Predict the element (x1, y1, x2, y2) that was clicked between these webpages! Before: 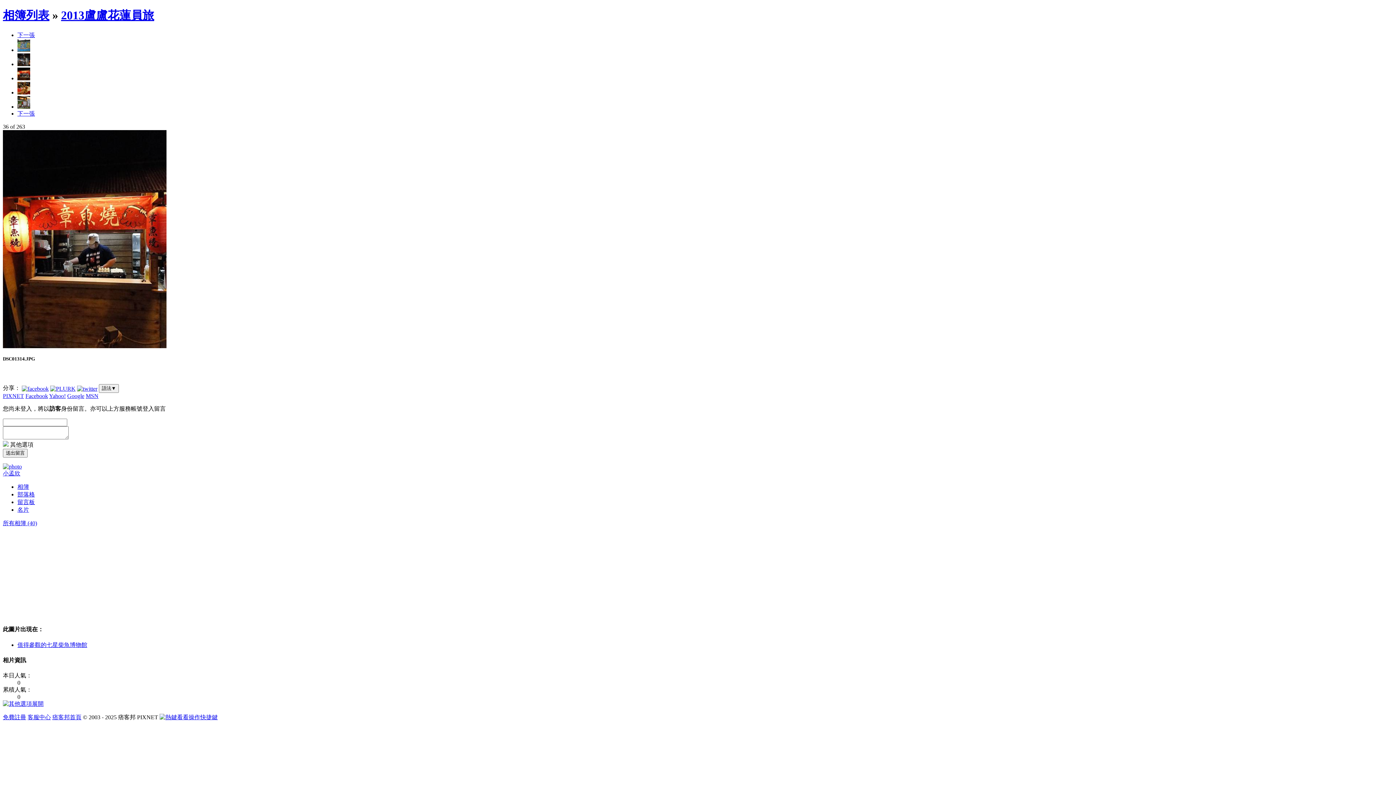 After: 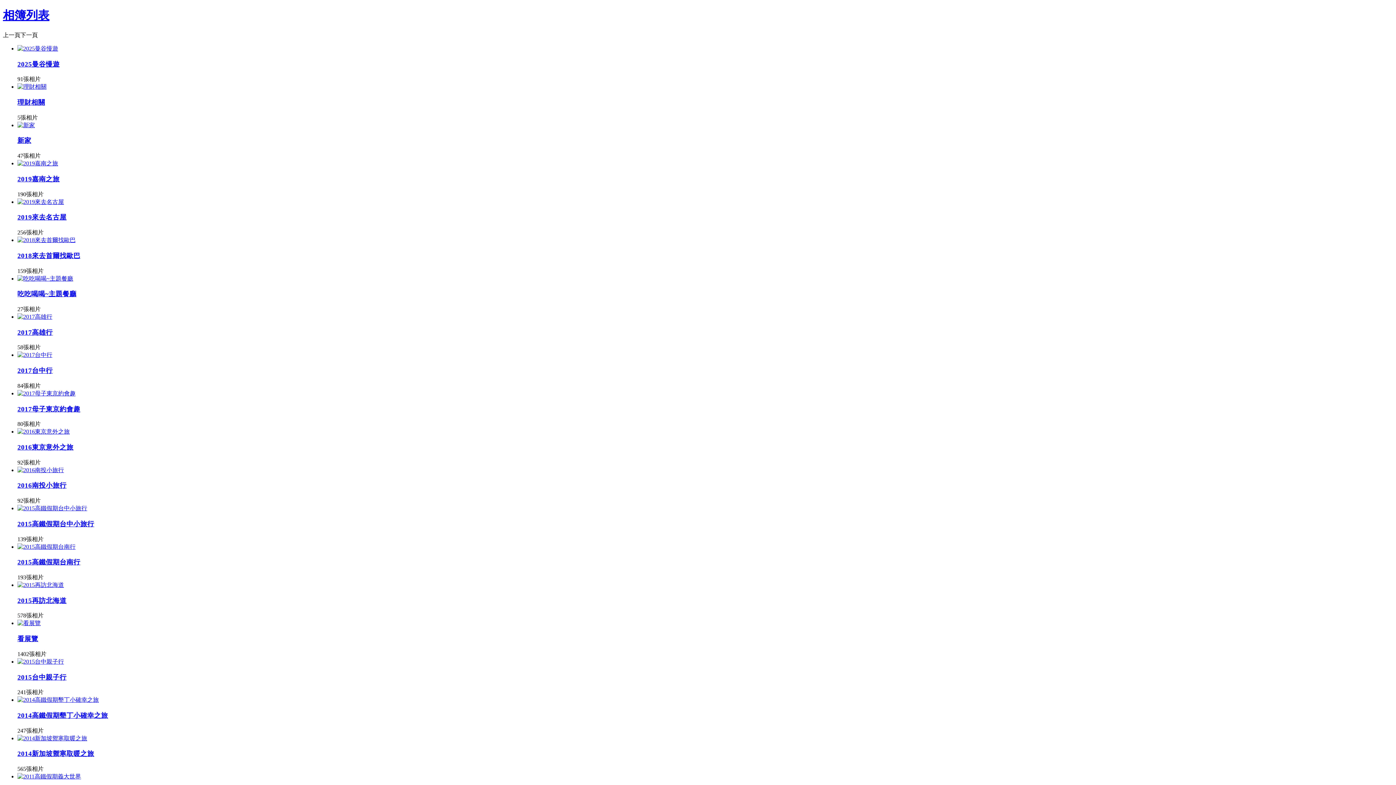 Action: label: 相簿列表 bbox: (2, 8, 49, 21)